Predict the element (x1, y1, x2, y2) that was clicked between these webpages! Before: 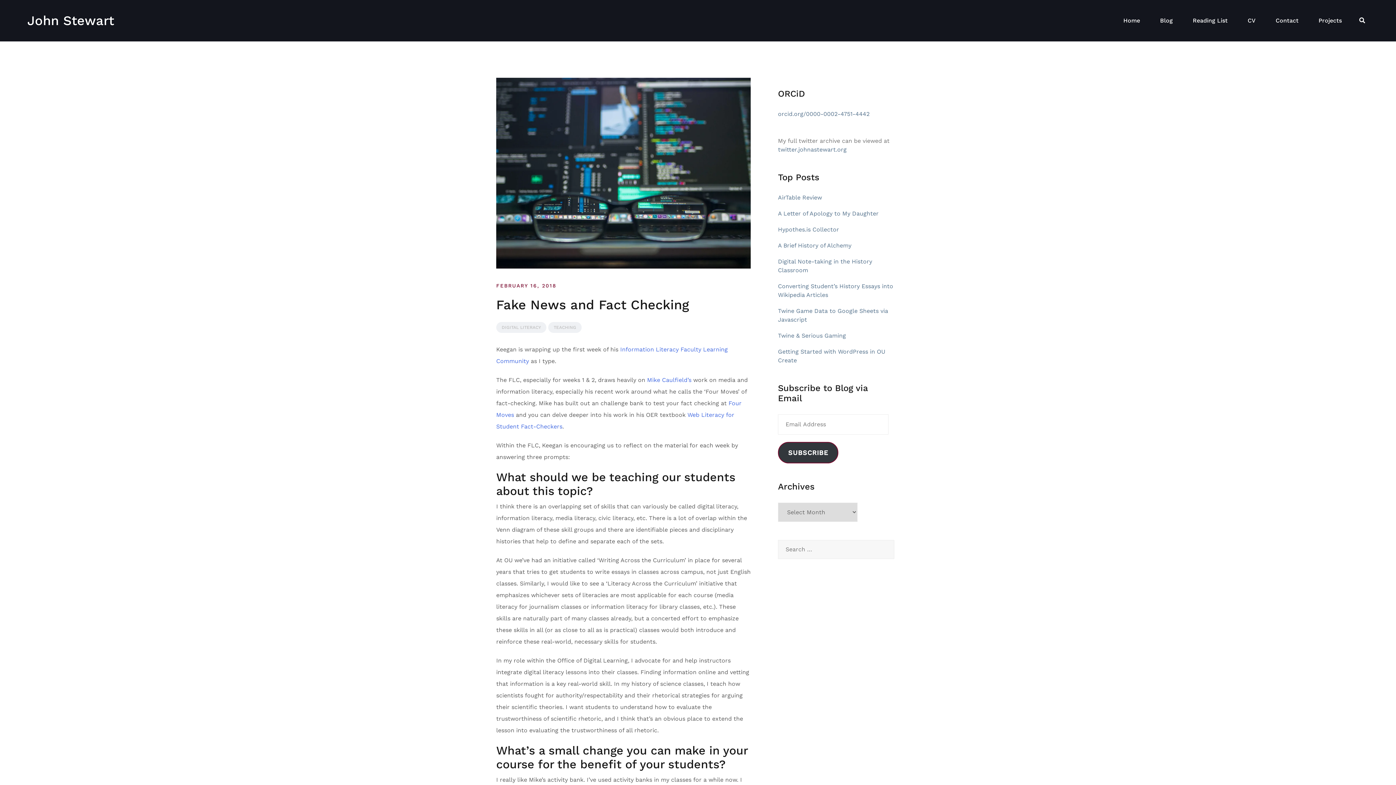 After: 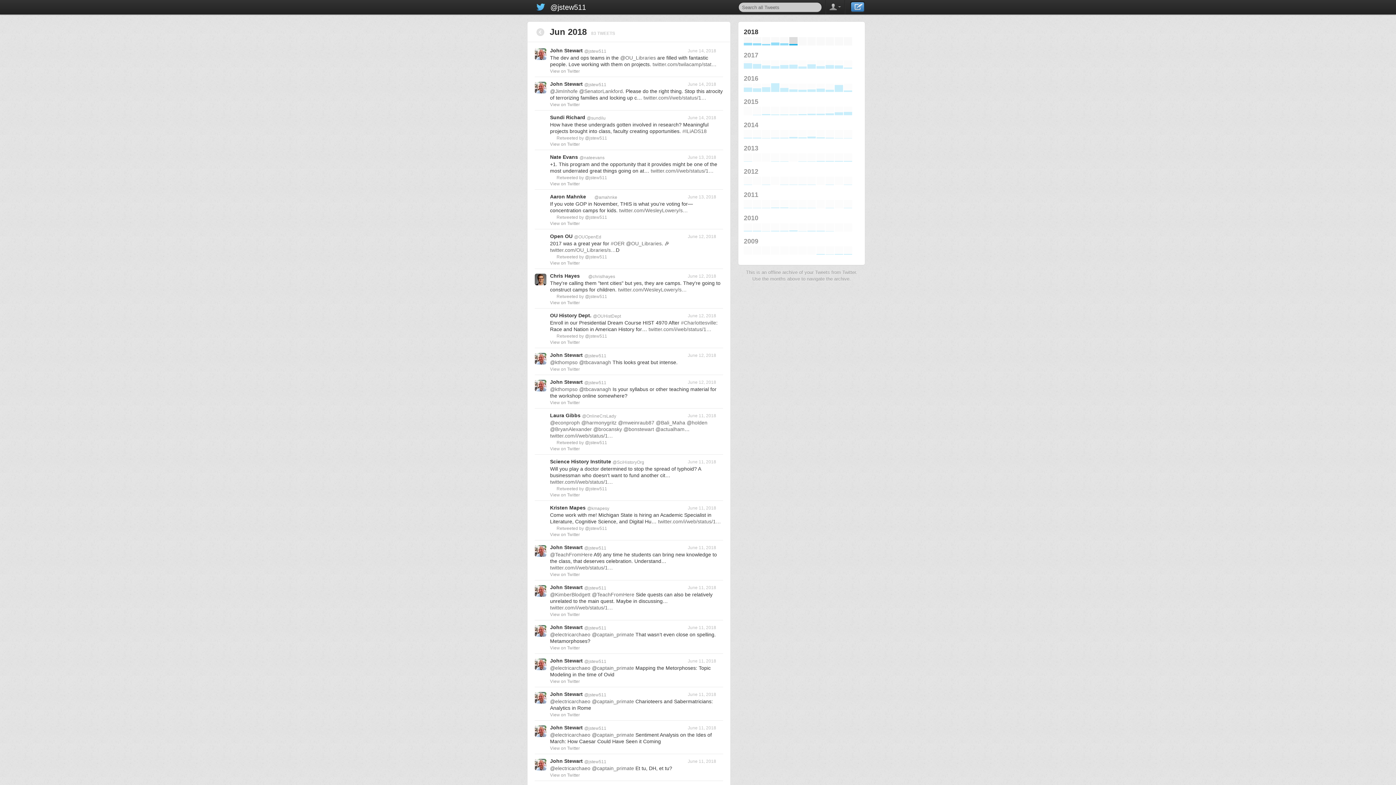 Action: label: twitter.johnastewart.org bbox: (778, 146, 846, 153)